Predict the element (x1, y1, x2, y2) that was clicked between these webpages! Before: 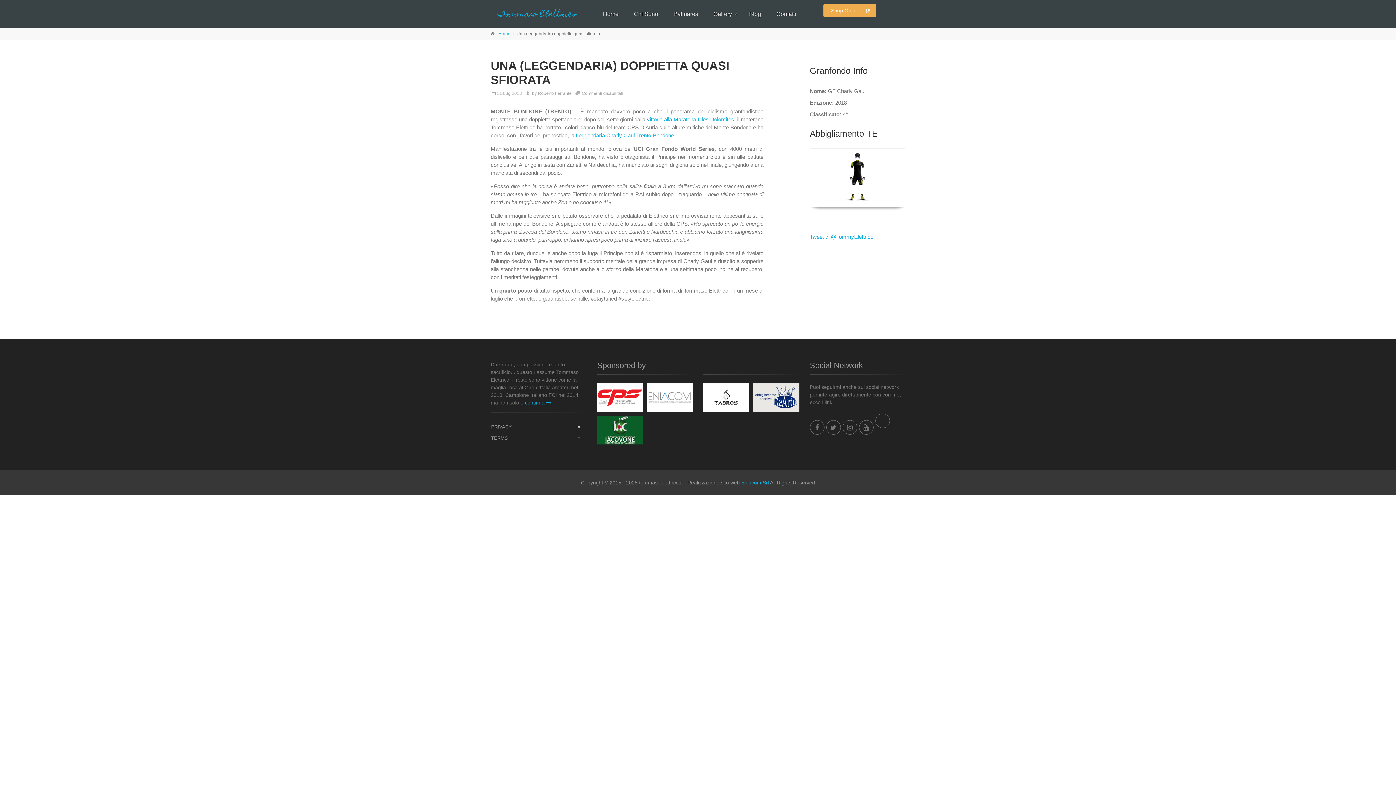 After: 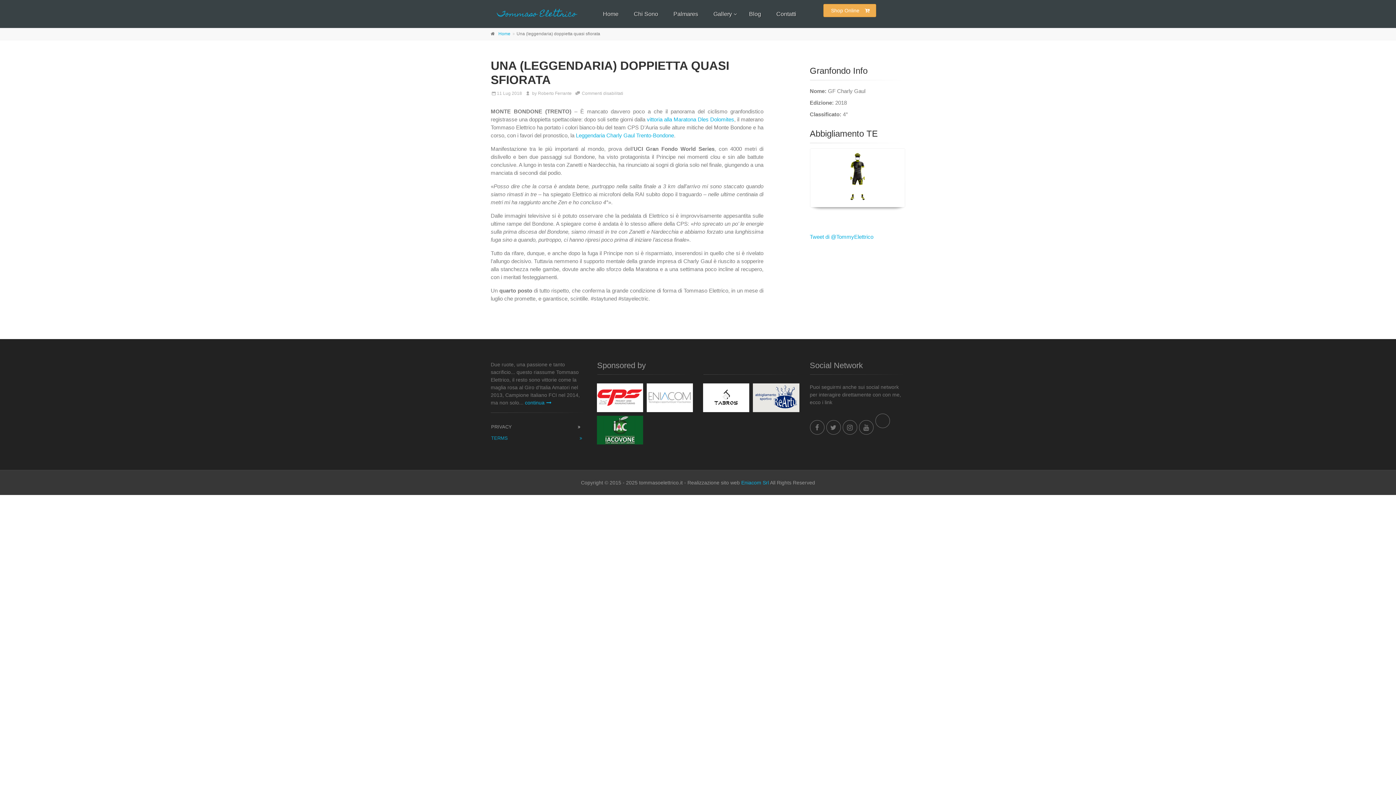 Action: label: TERMS bbox: (490, 433, 586, 443)